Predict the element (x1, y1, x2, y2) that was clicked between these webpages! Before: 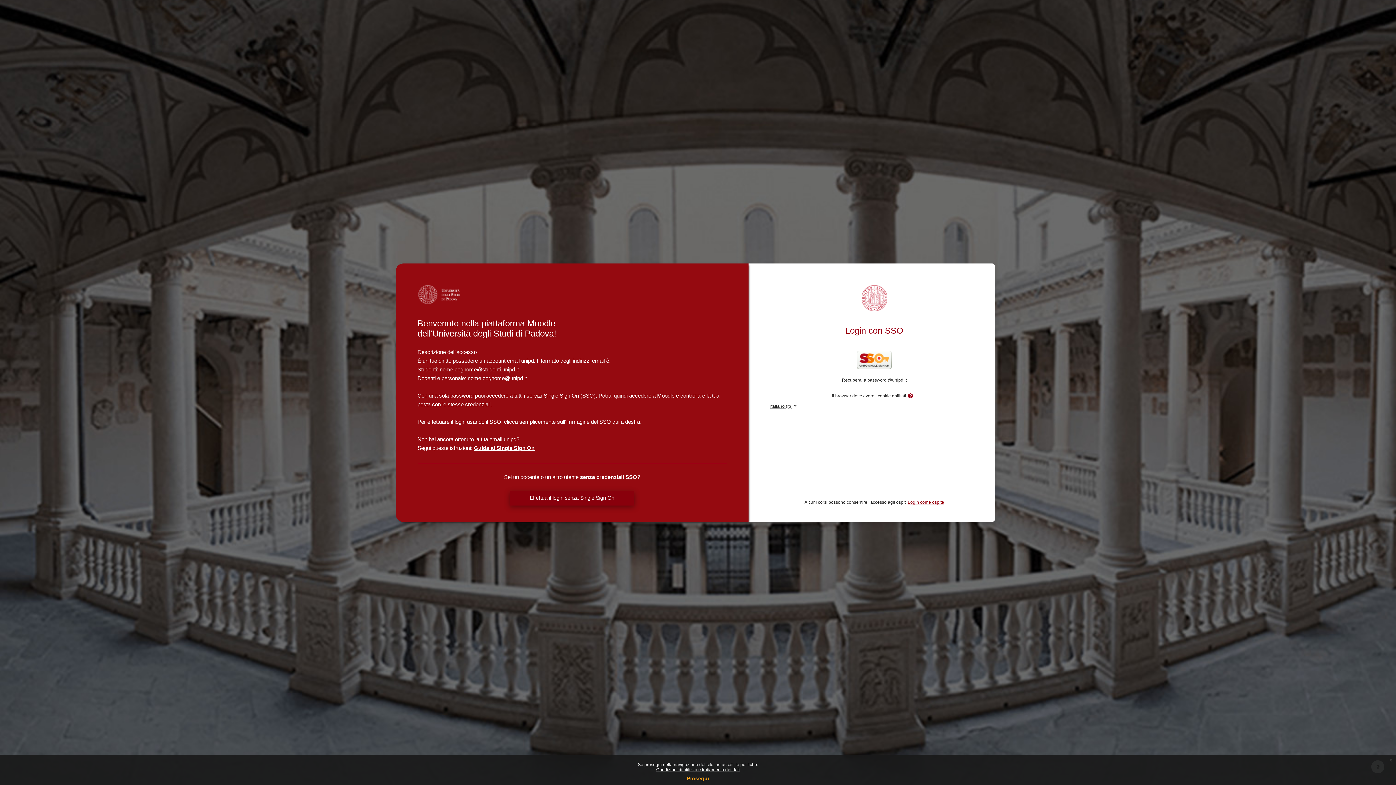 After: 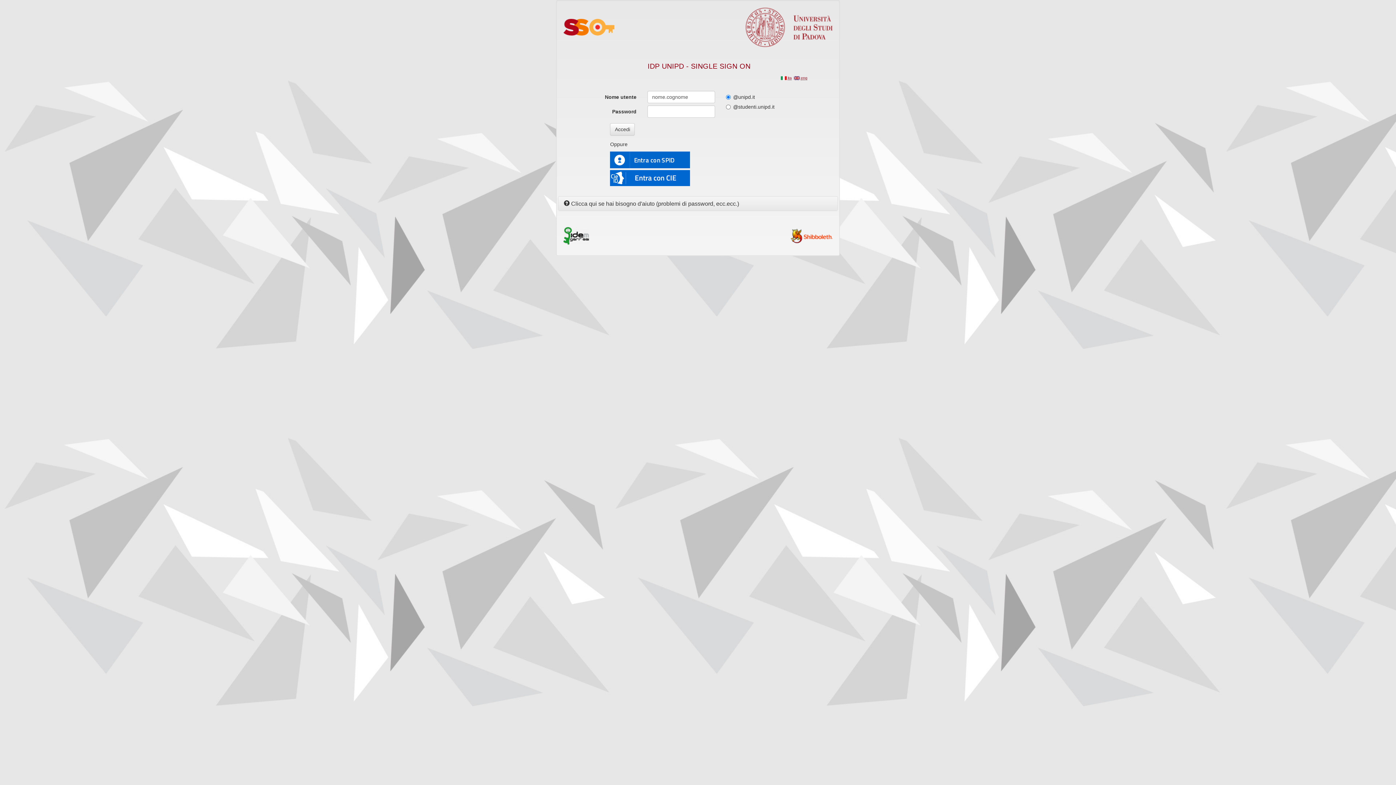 Action: bbox: (770, 348, 978, 371)